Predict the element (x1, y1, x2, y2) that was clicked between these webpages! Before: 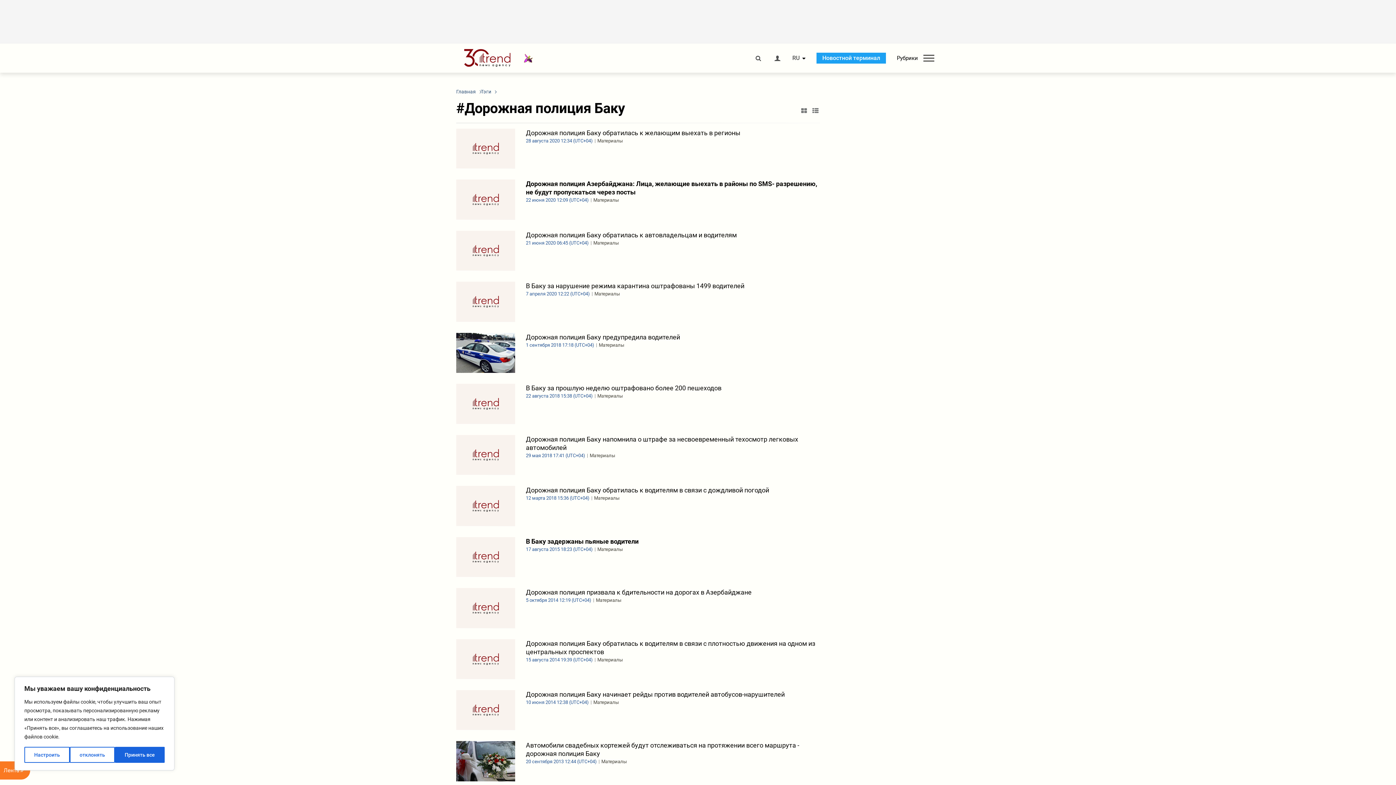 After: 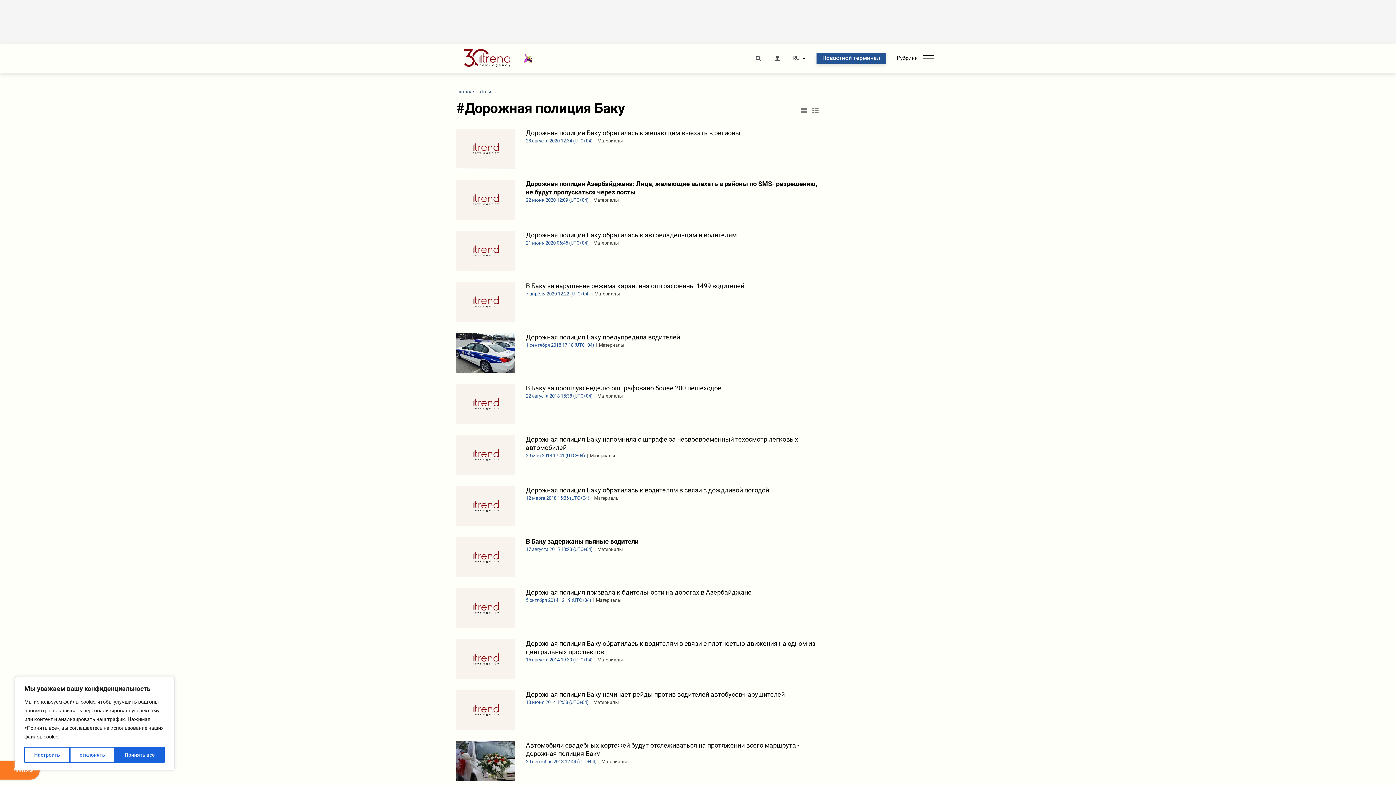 Action: bbox: (816, 52, 886, 63) label: Новостной терминал